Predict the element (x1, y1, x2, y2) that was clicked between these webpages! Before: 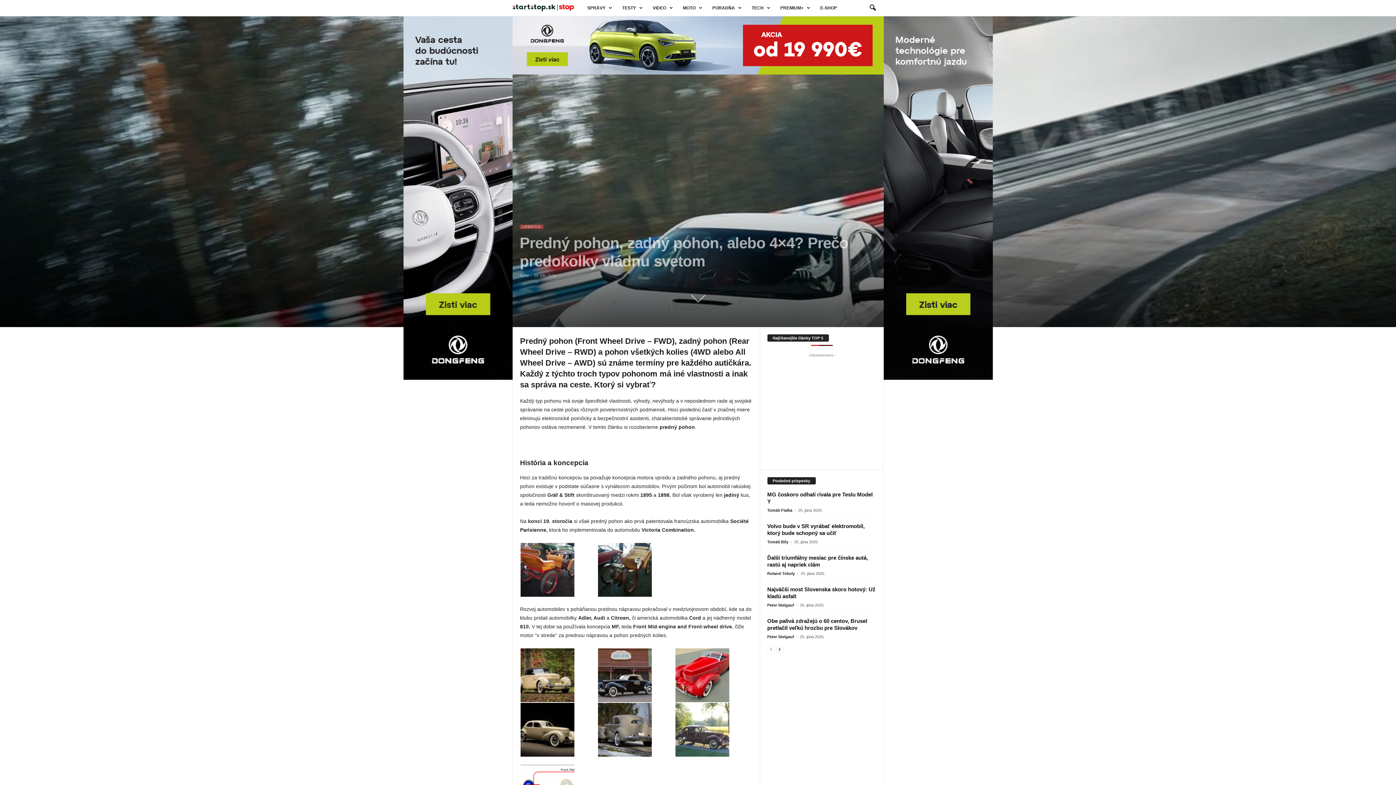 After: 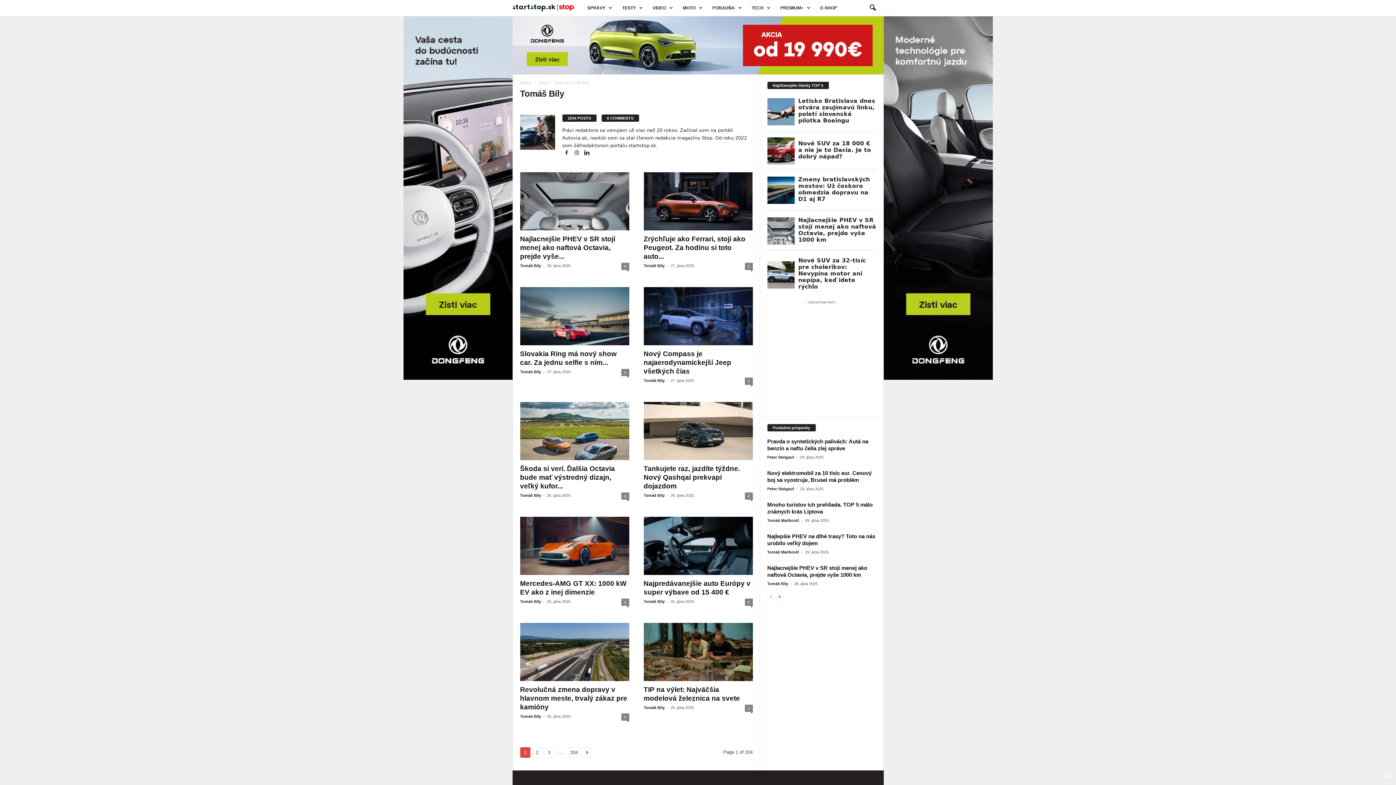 Action: label: Tomáš Bíly bbox: (767, 539, 788, 544)